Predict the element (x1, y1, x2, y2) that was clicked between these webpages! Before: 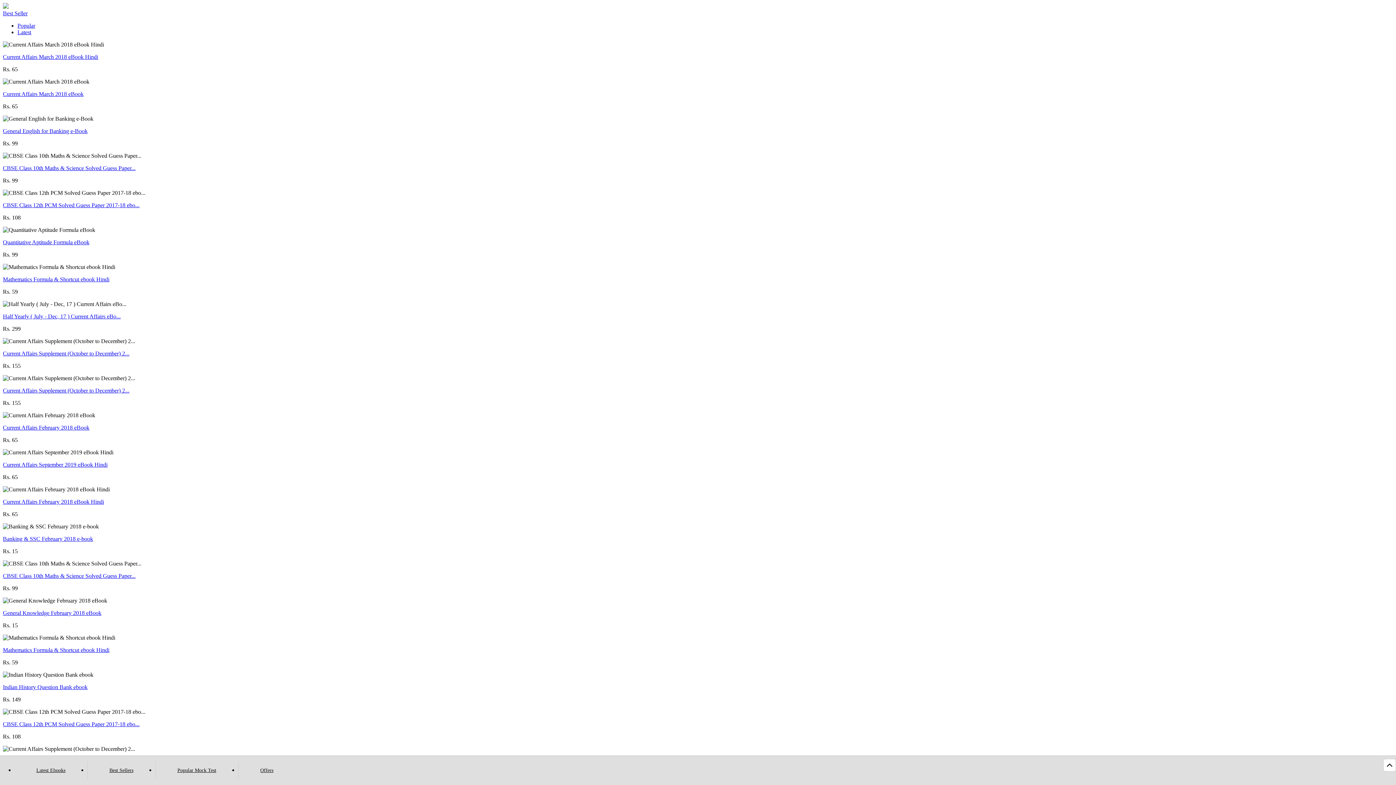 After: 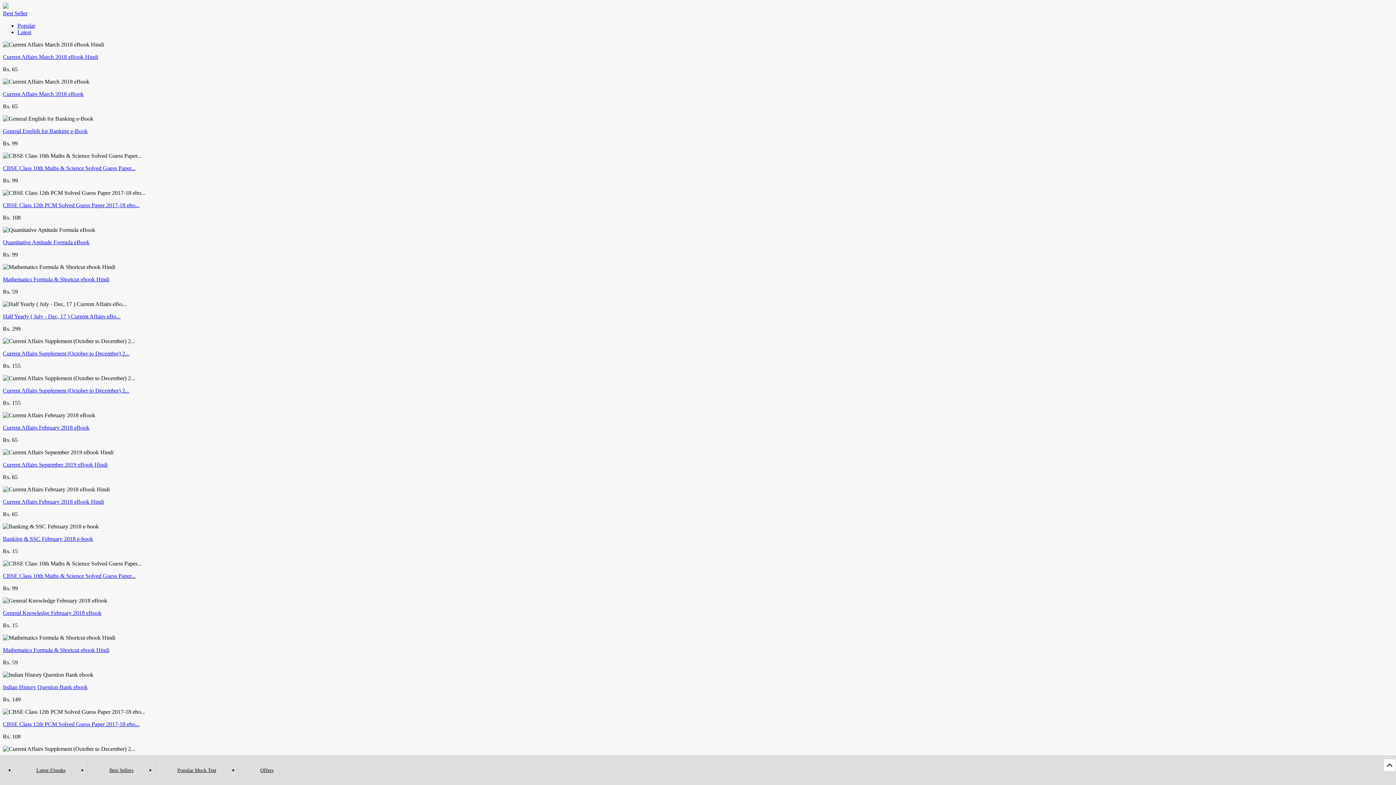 Action: bbox: (2, 610, 101, 616) label: General Knowledge February 2018 eBook